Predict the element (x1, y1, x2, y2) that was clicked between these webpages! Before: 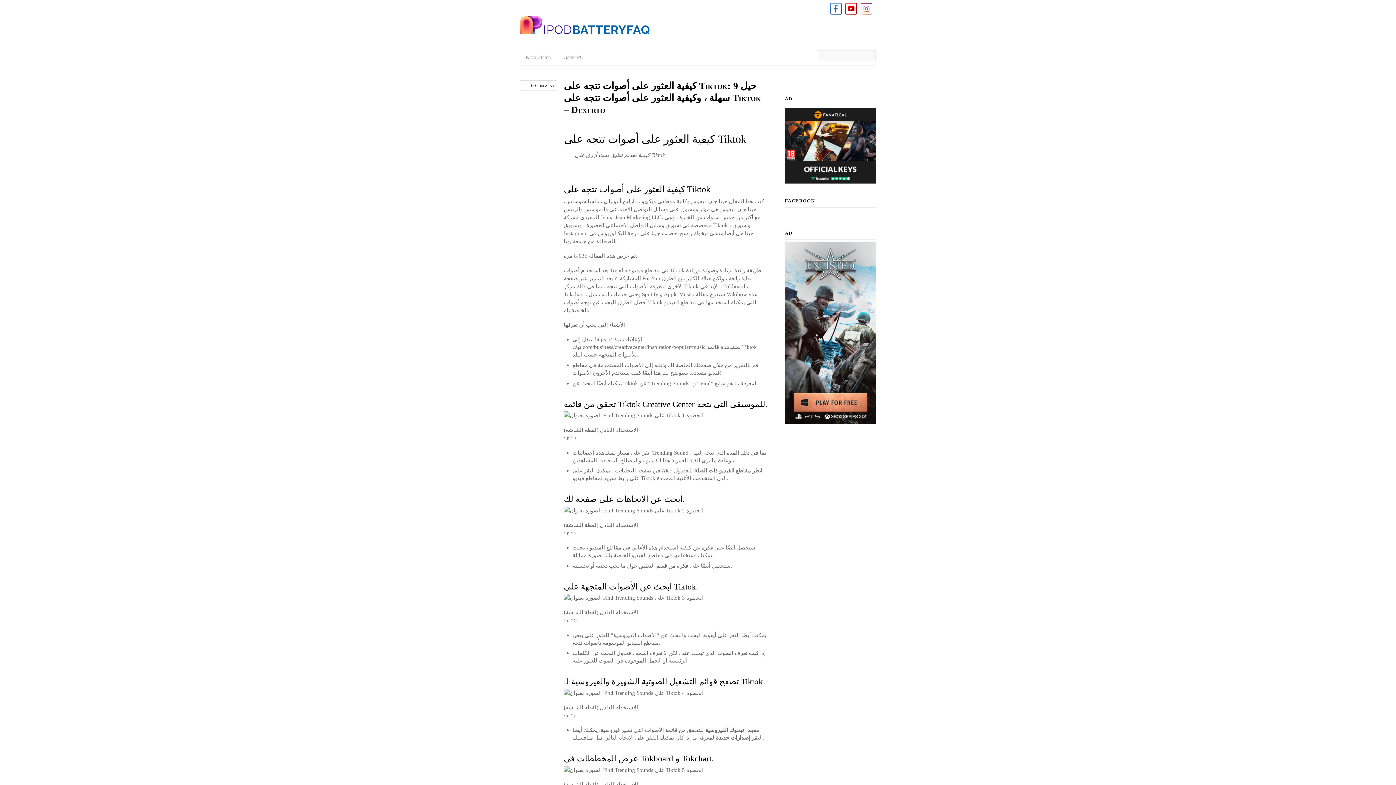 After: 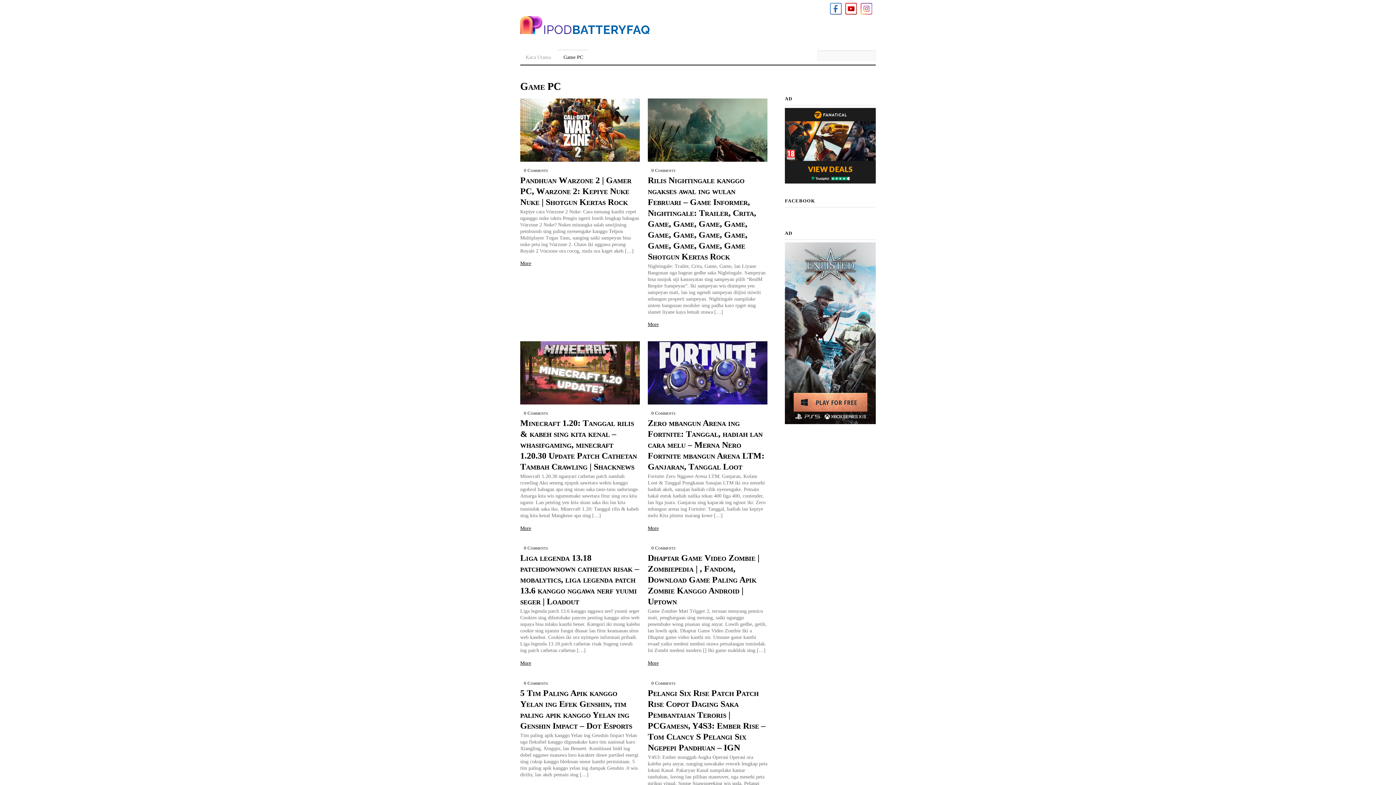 Action: bbox: (558, 49, 588, 61) label: Game PC